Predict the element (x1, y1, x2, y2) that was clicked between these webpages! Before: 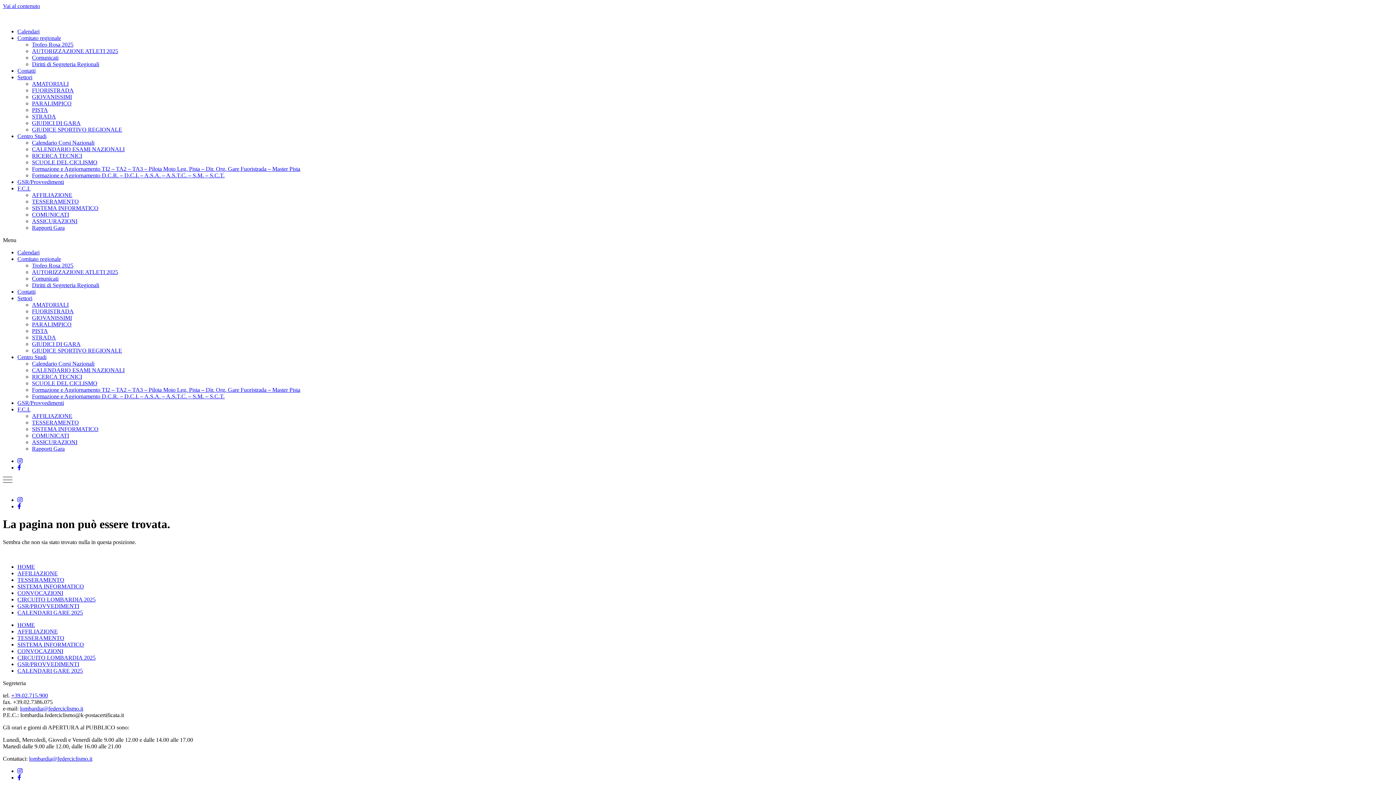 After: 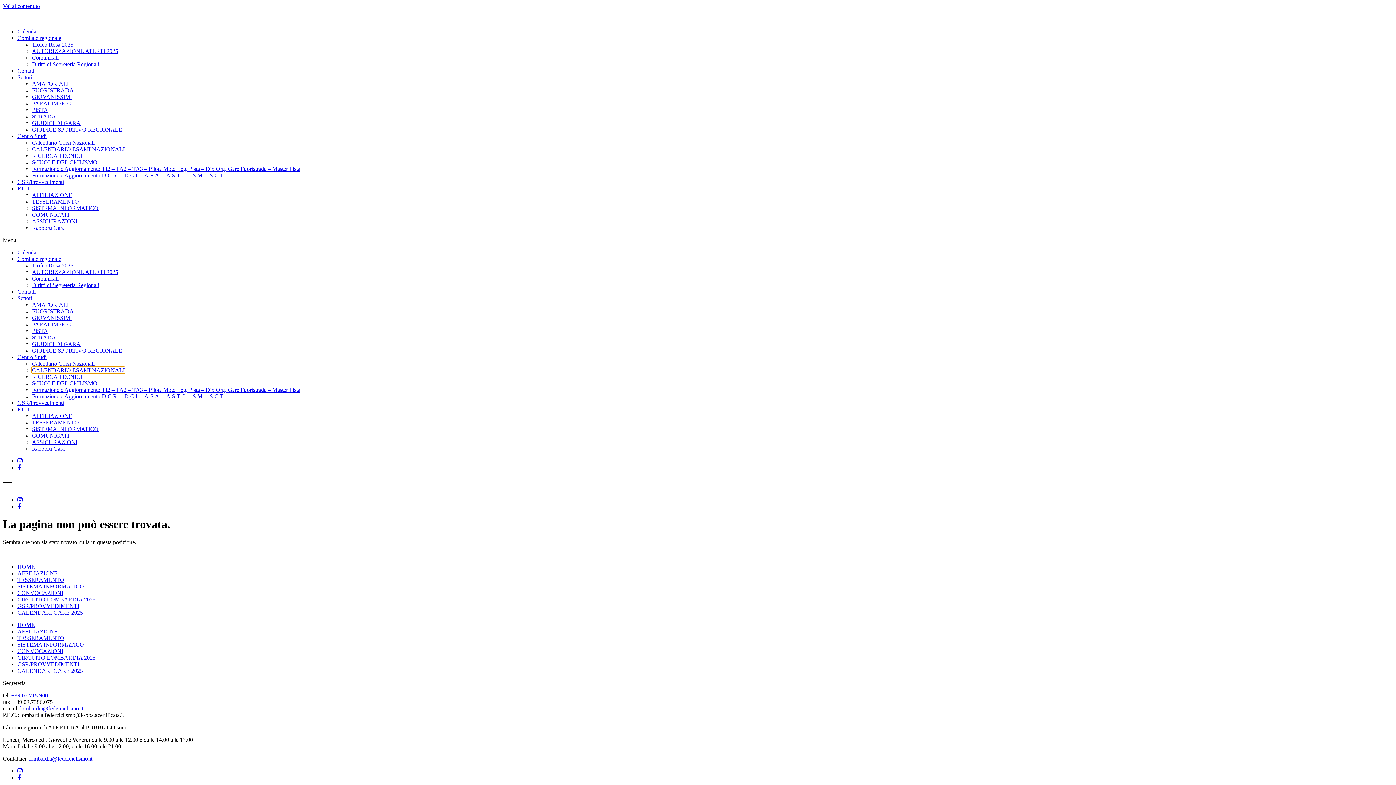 Action: bbox: (32, 367, 124, 373) label: CALENDARIO ESAMI NAZIONALI